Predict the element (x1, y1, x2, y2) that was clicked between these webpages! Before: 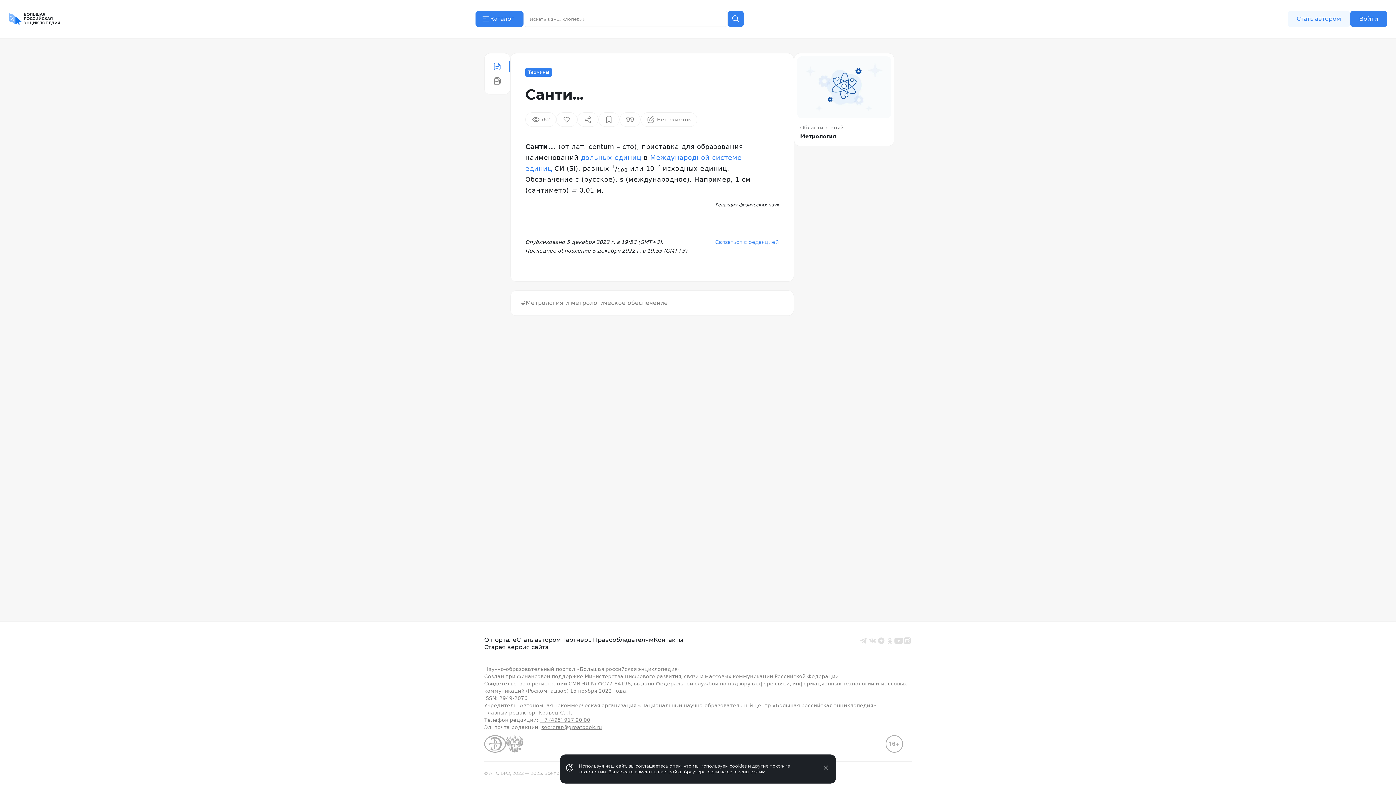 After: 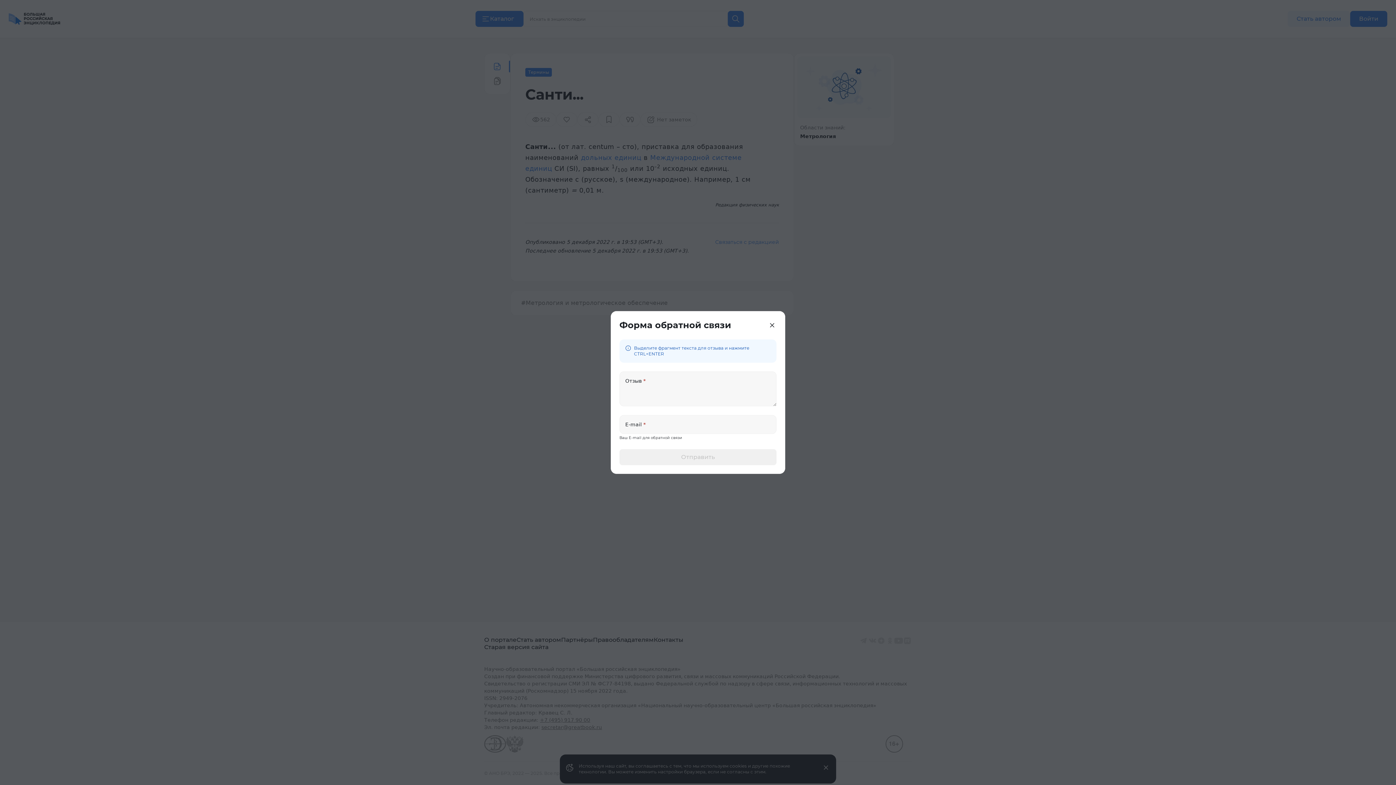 Action: bbox: (715, 237, 779, 246) label: Связаться с редакцией